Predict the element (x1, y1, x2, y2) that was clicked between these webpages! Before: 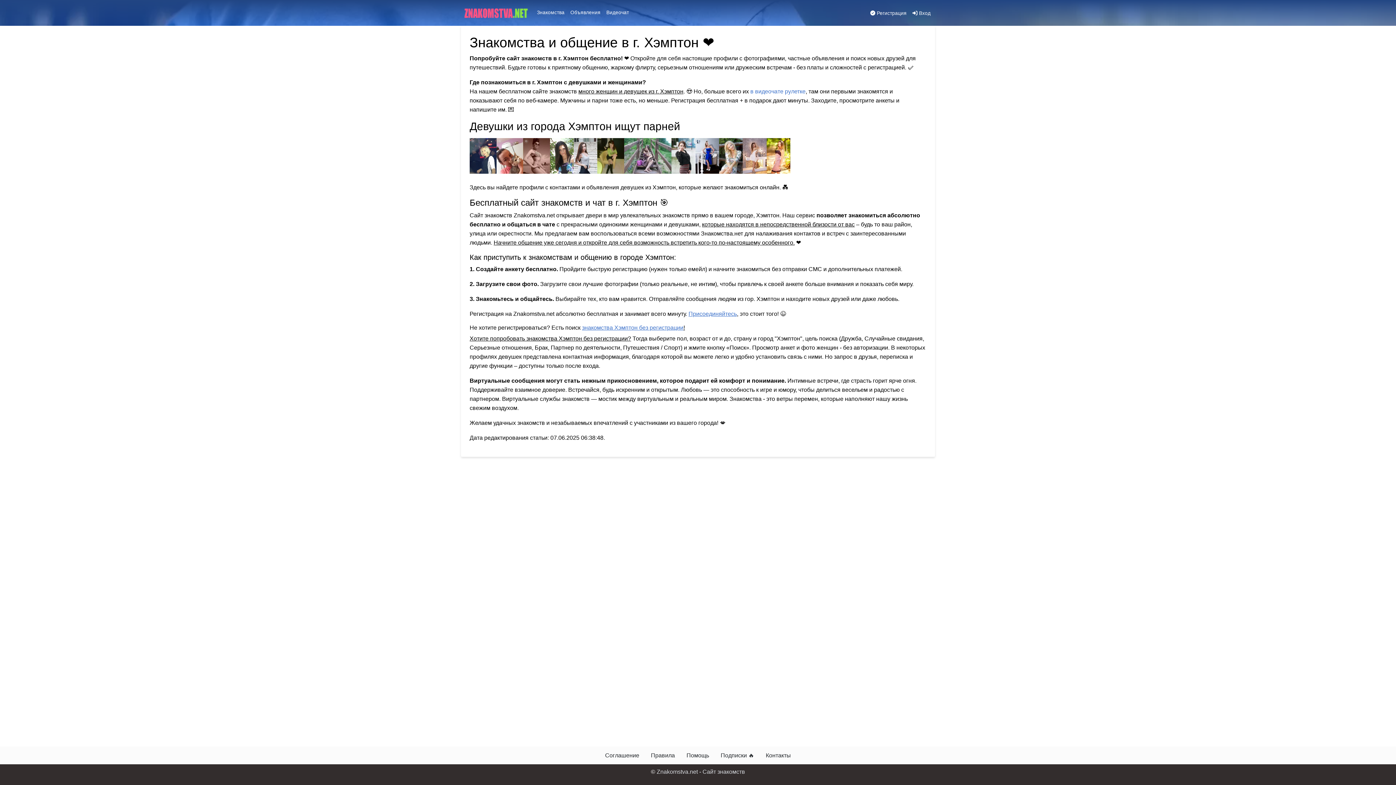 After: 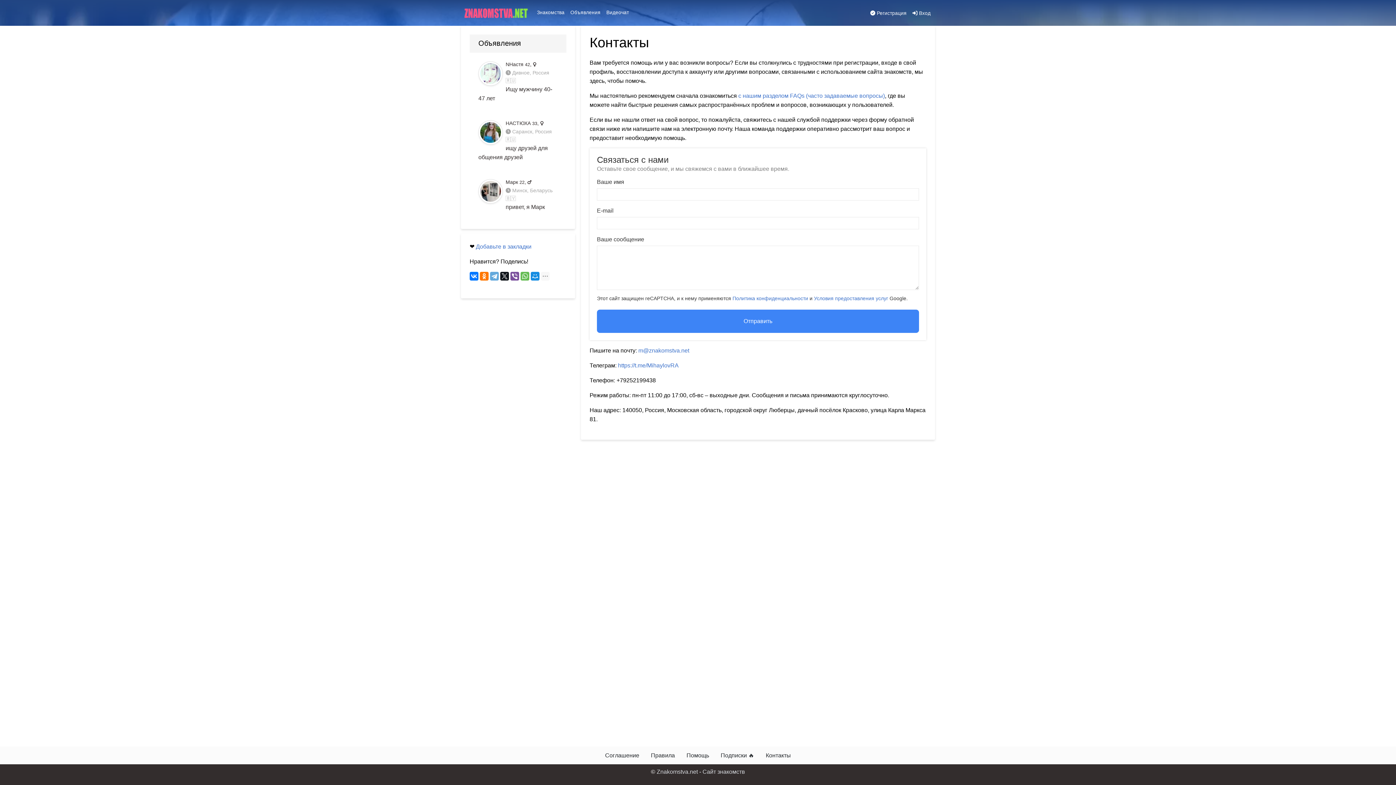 Action: label: Контакты bbox: (760, 748, 796, 763)